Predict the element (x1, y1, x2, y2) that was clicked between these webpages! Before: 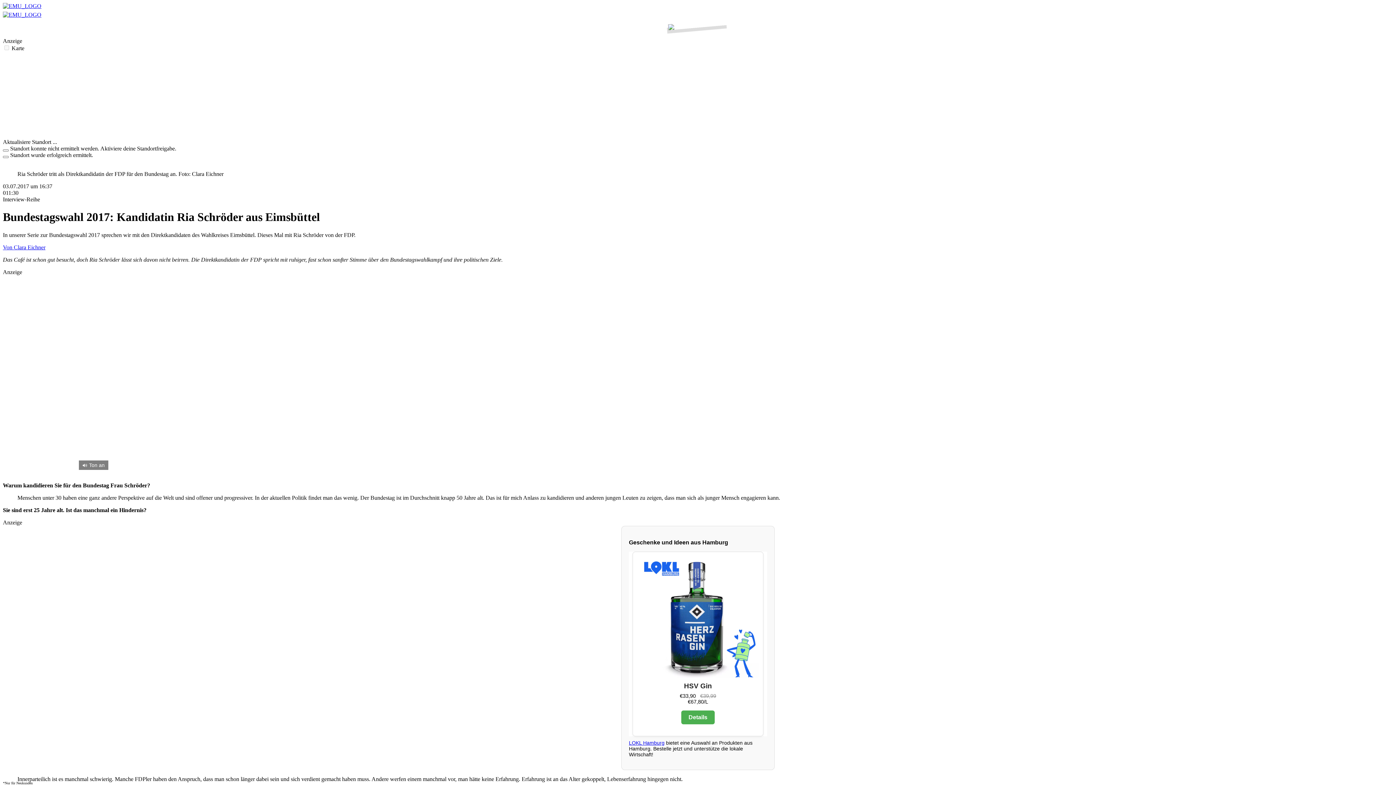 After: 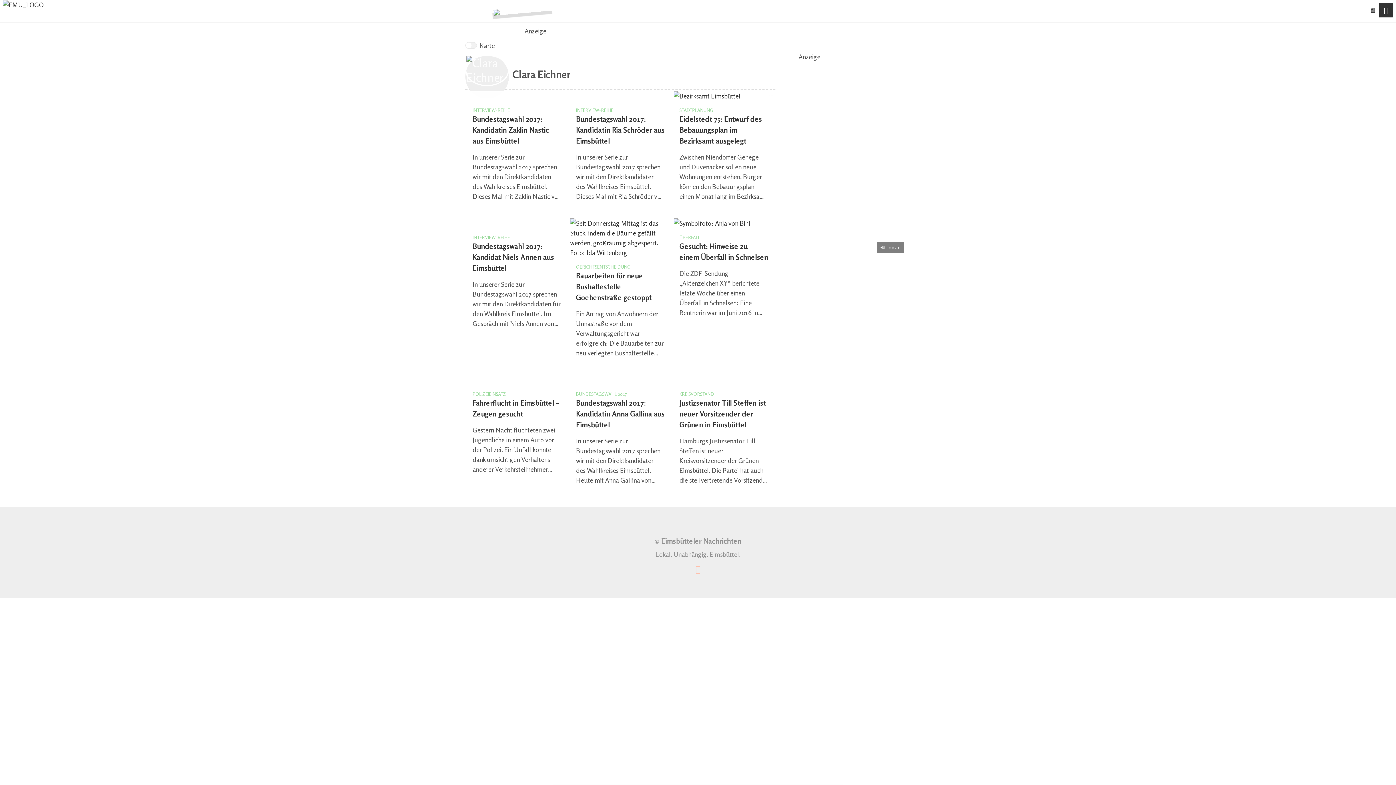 Action: bbox: (2, 244, 45, 250) label: Von Clara Eichner